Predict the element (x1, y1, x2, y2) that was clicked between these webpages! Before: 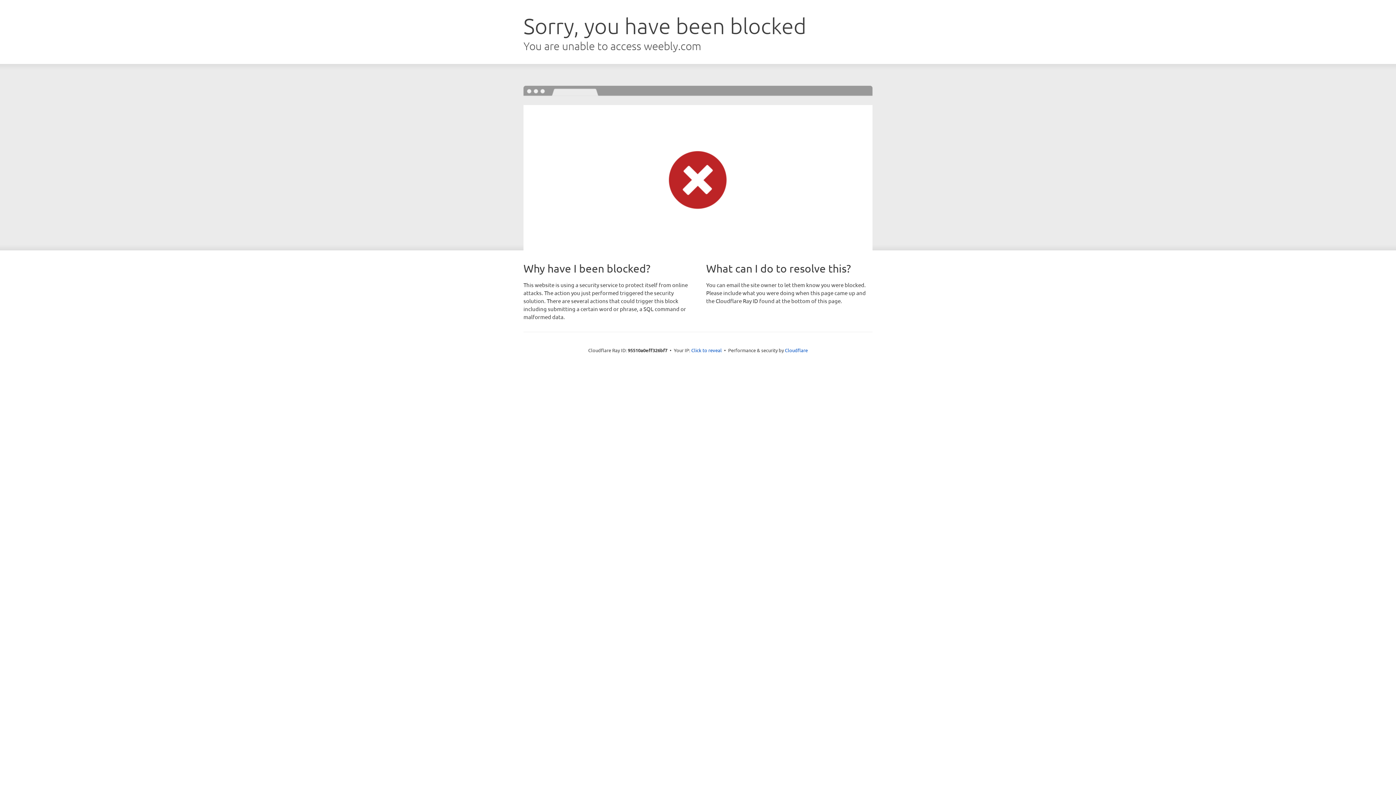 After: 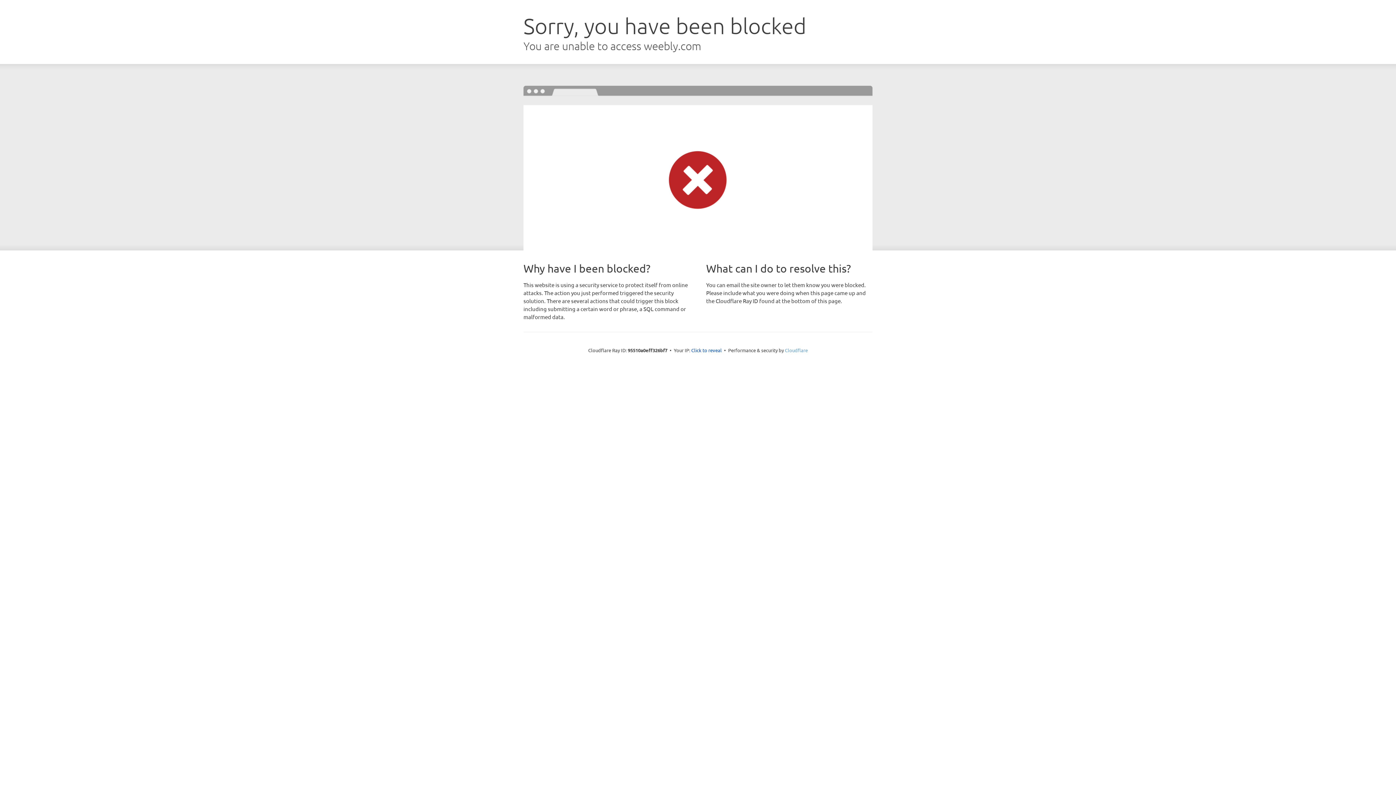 Action: label: Cloudflare bbox: (785, 347, 808, 353)